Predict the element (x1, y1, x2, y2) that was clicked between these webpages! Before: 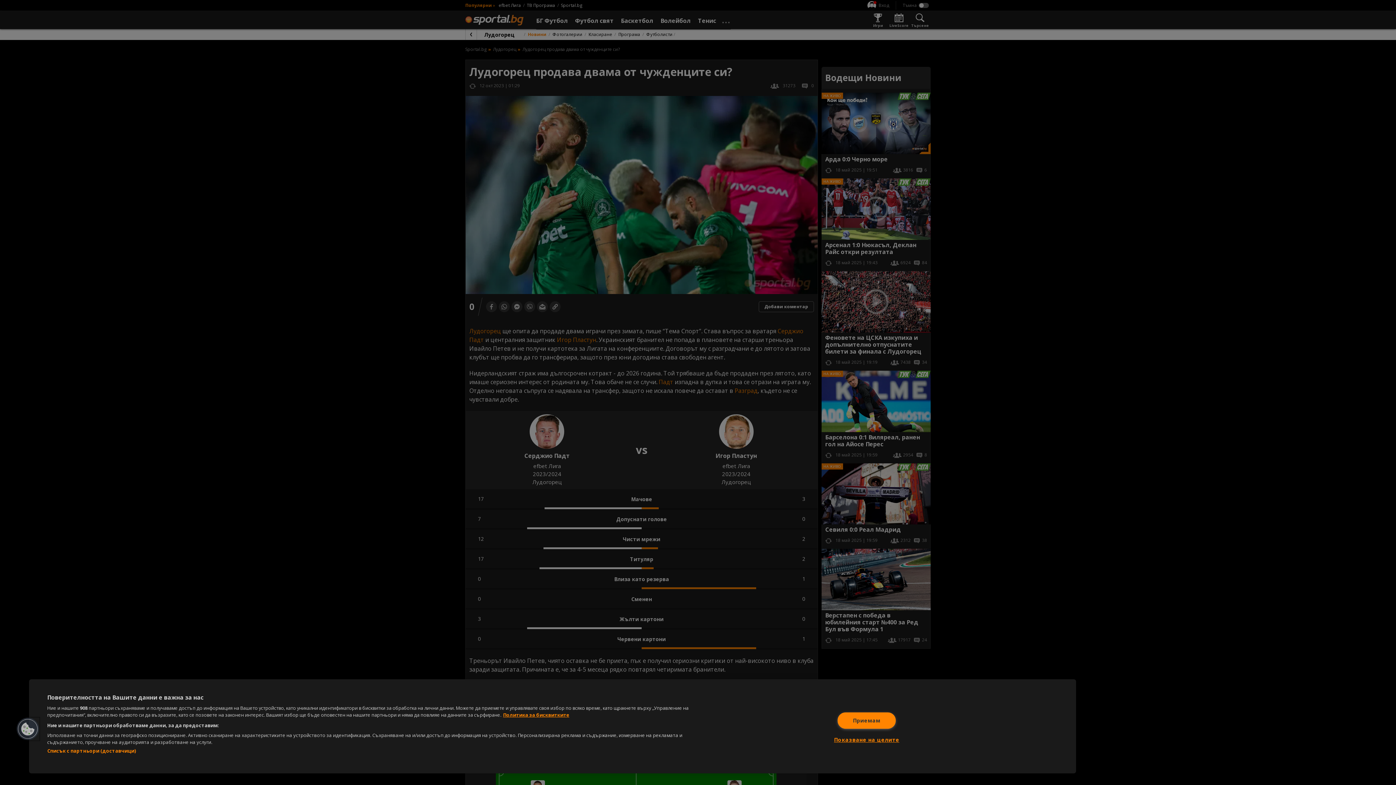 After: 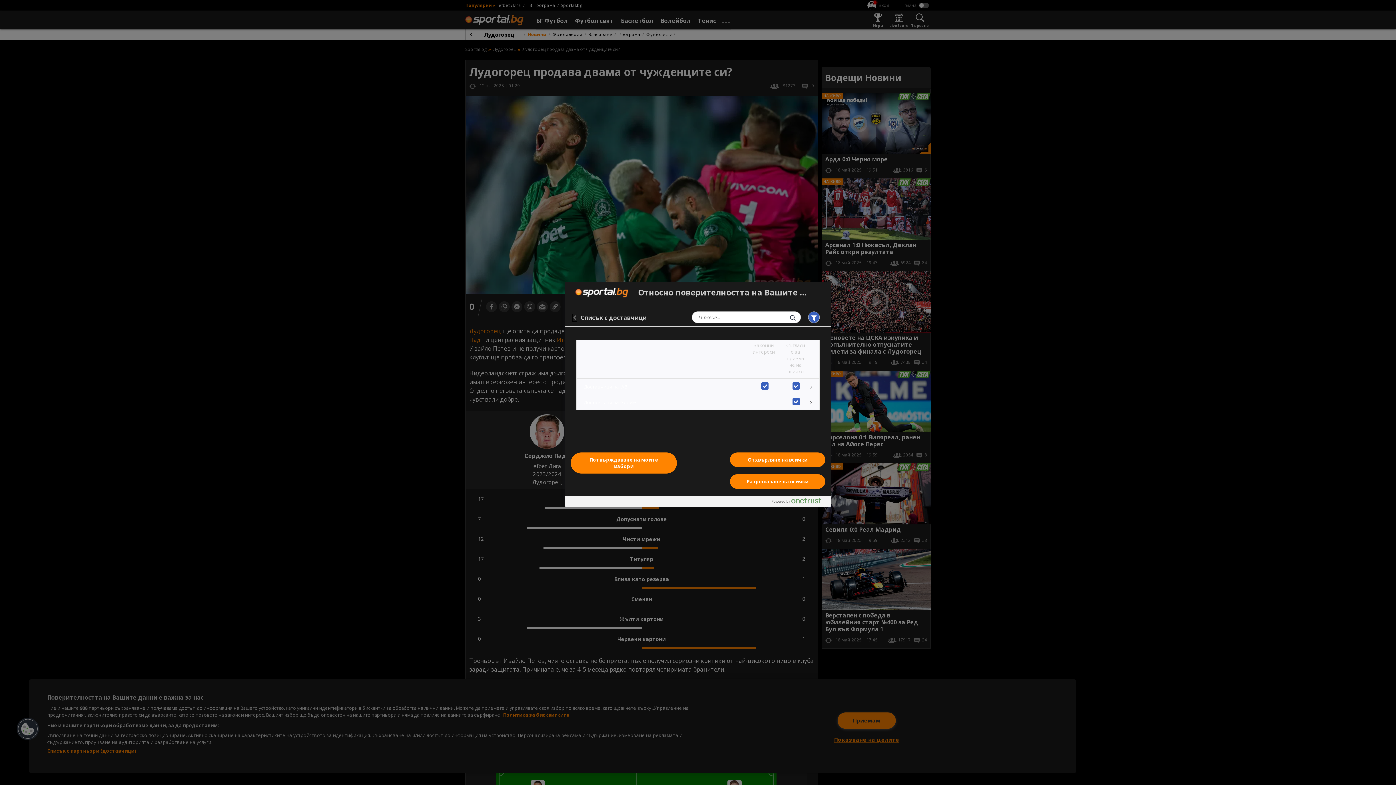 Action: bbox: (47, 748, 136, 754) label: Списък с партньори (доставчици)